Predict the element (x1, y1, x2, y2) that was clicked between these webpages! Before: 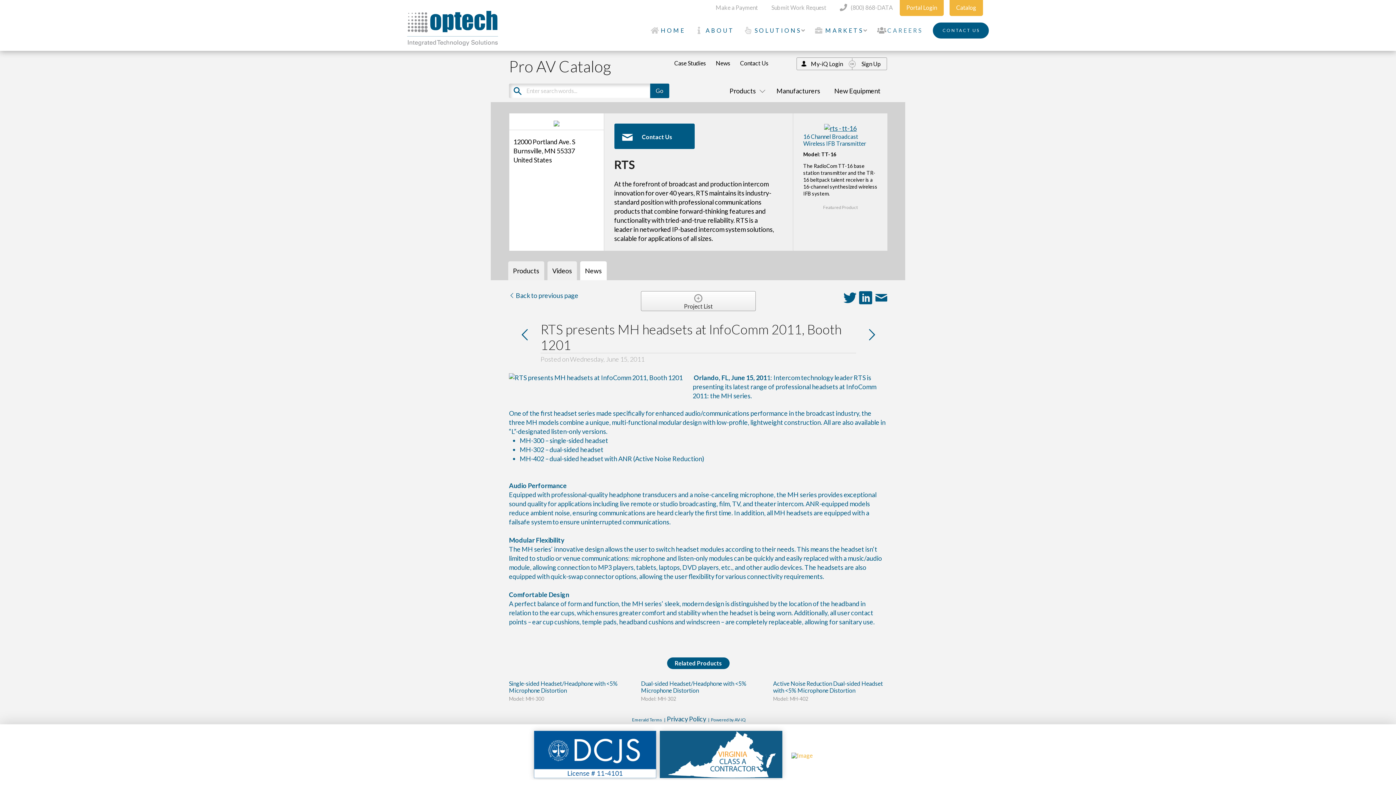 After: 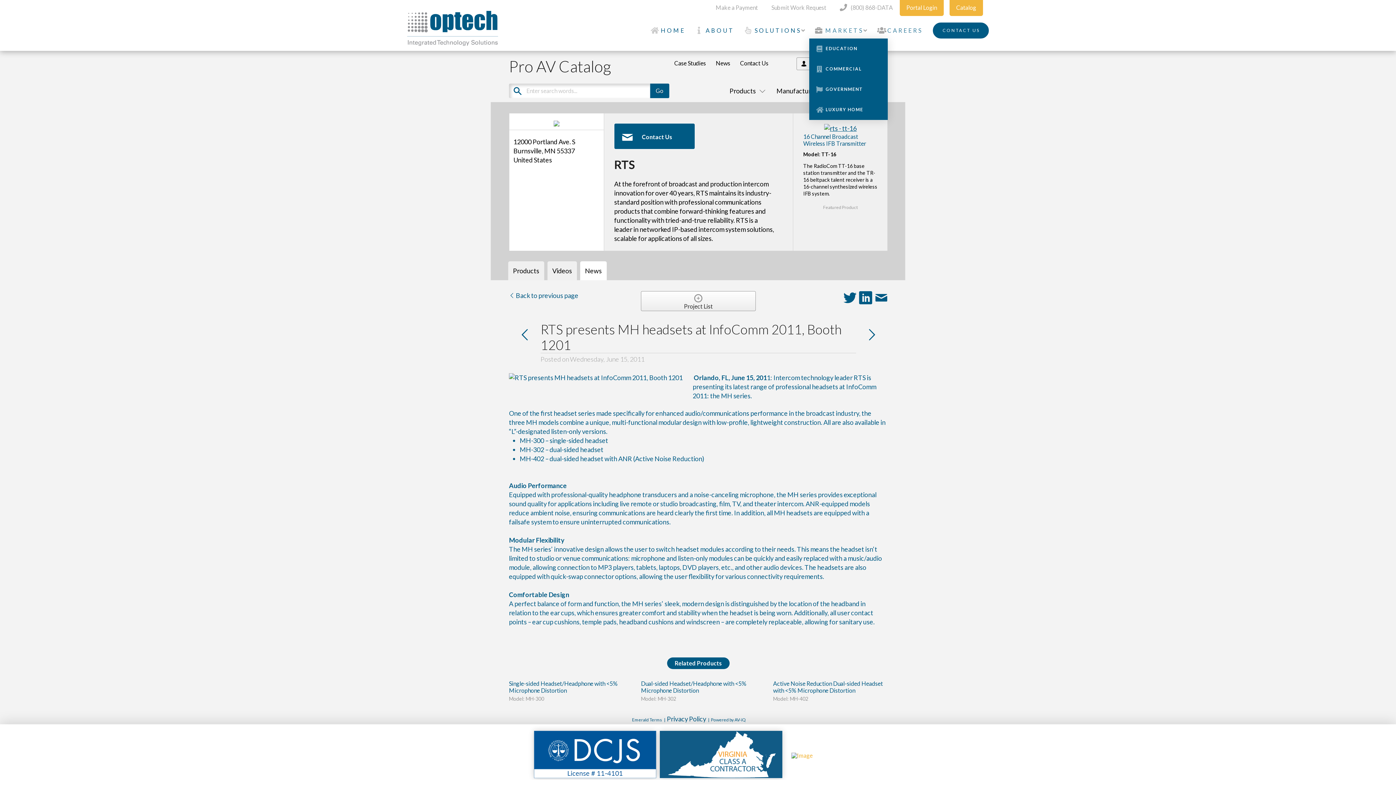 Action: bbox: (809, 22, 871, 38) label: MARKETS